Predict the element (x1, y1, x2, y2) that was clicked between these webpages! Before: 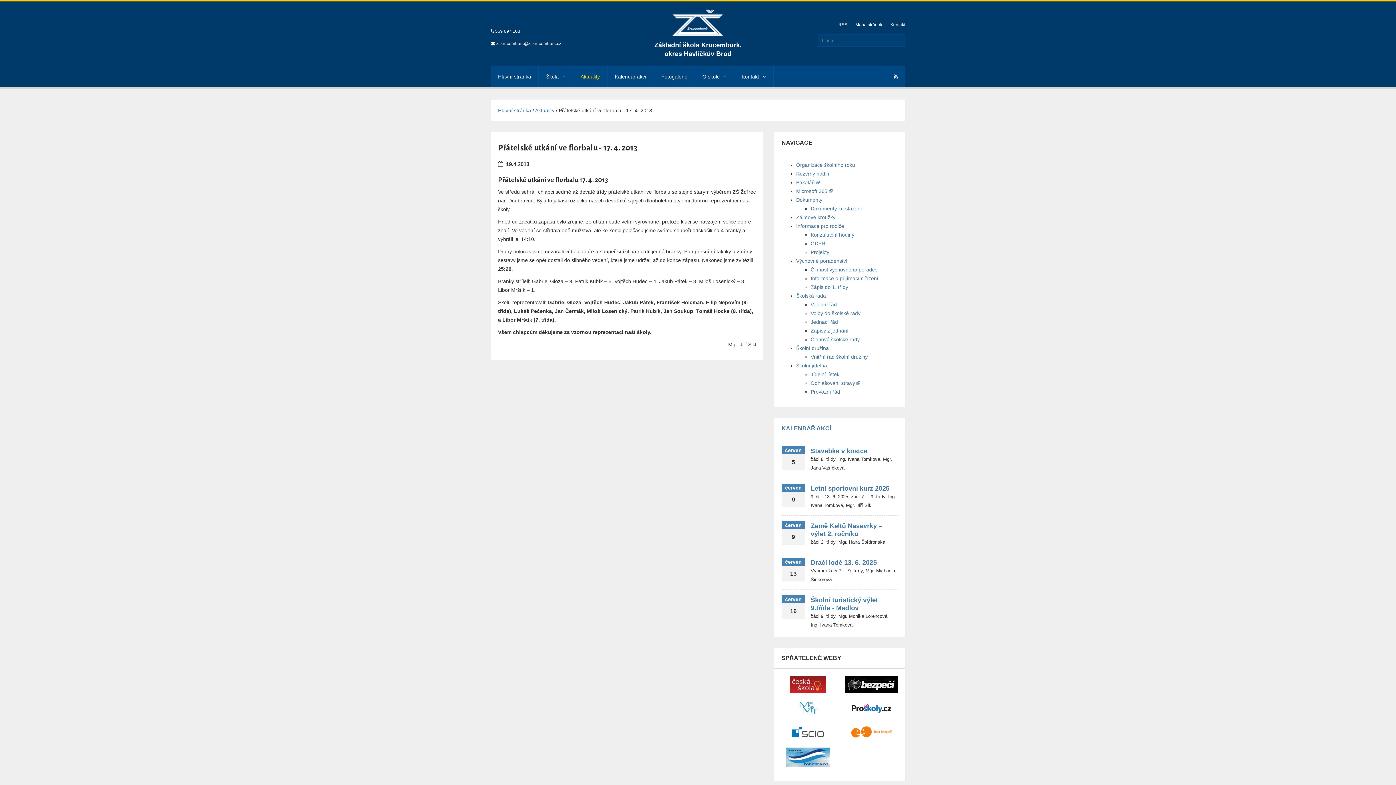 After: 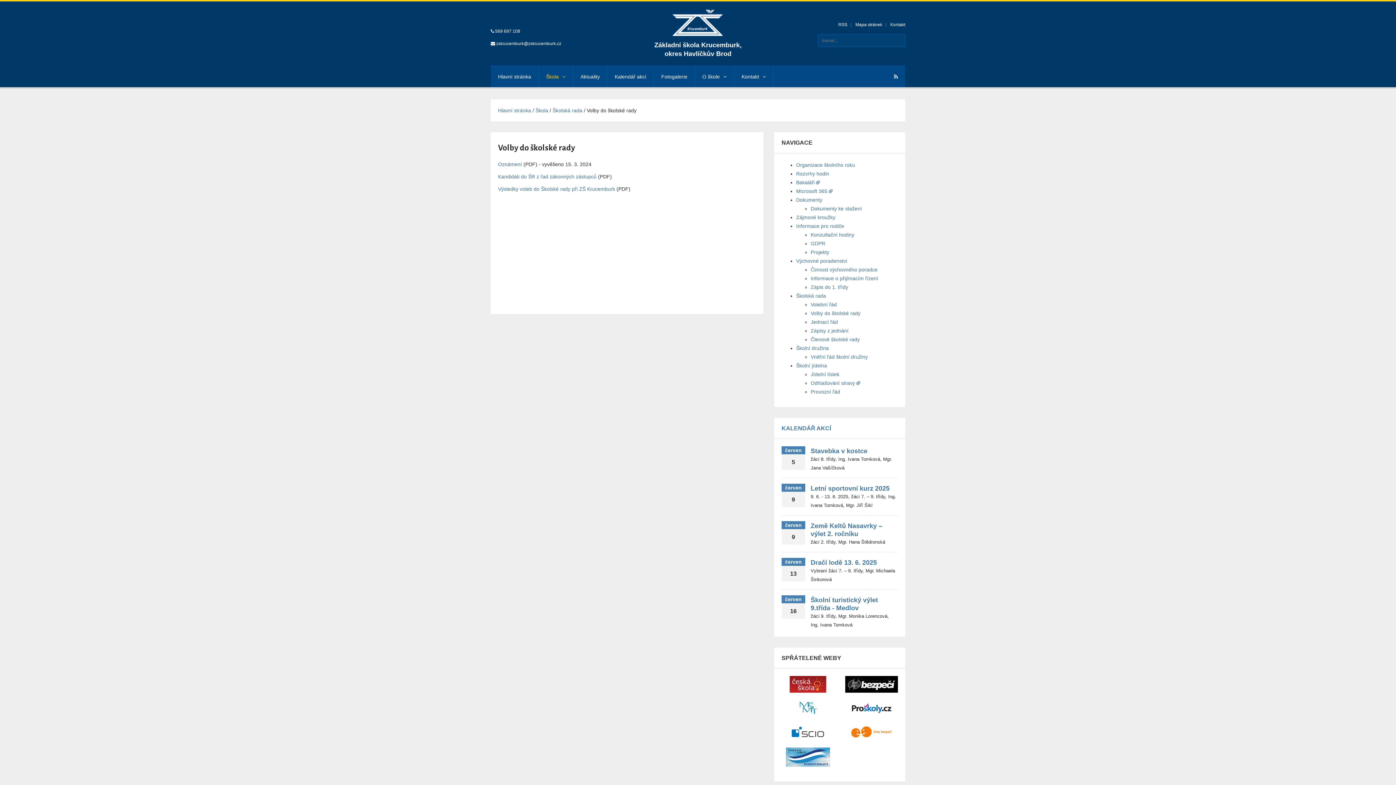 Action: label: Volby do školské rady bbox: (810, 310, 860, 316)